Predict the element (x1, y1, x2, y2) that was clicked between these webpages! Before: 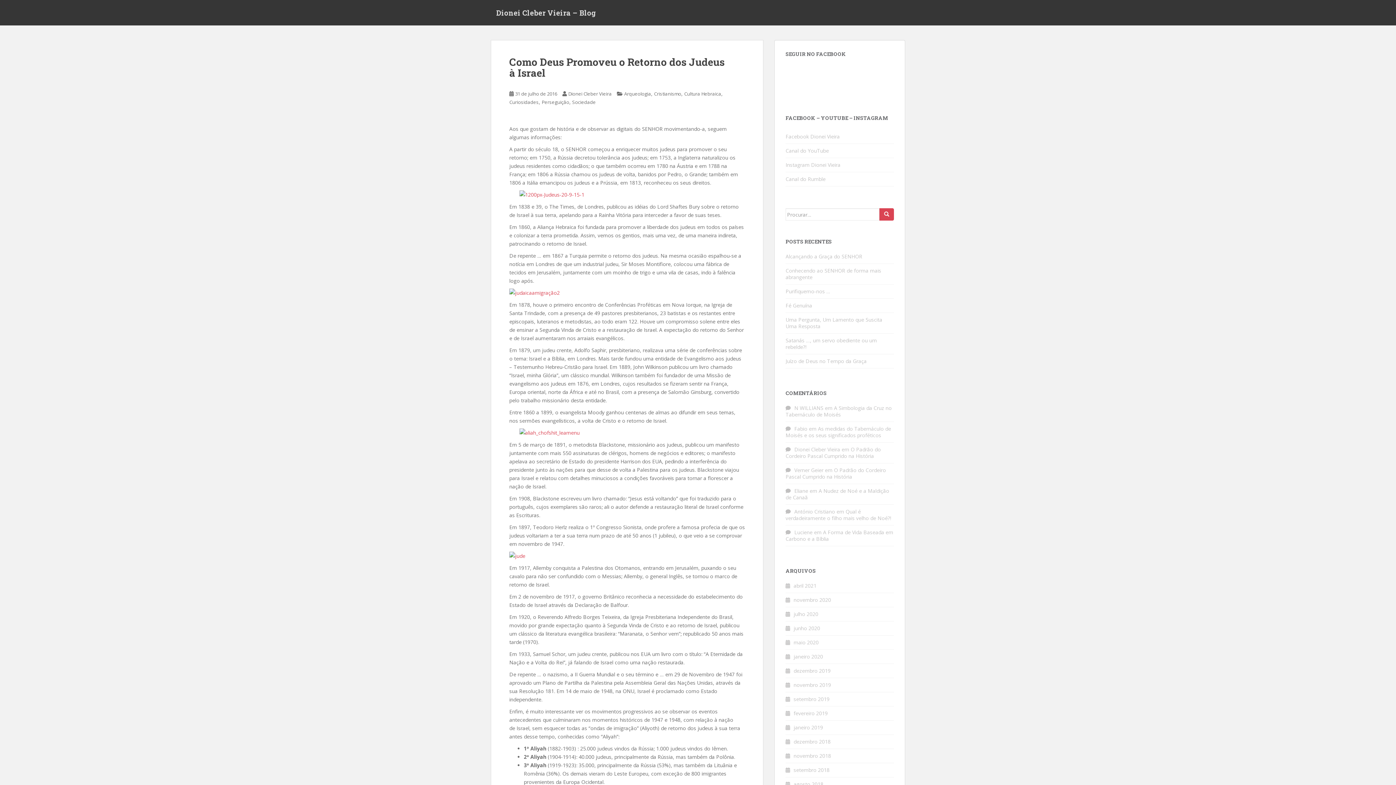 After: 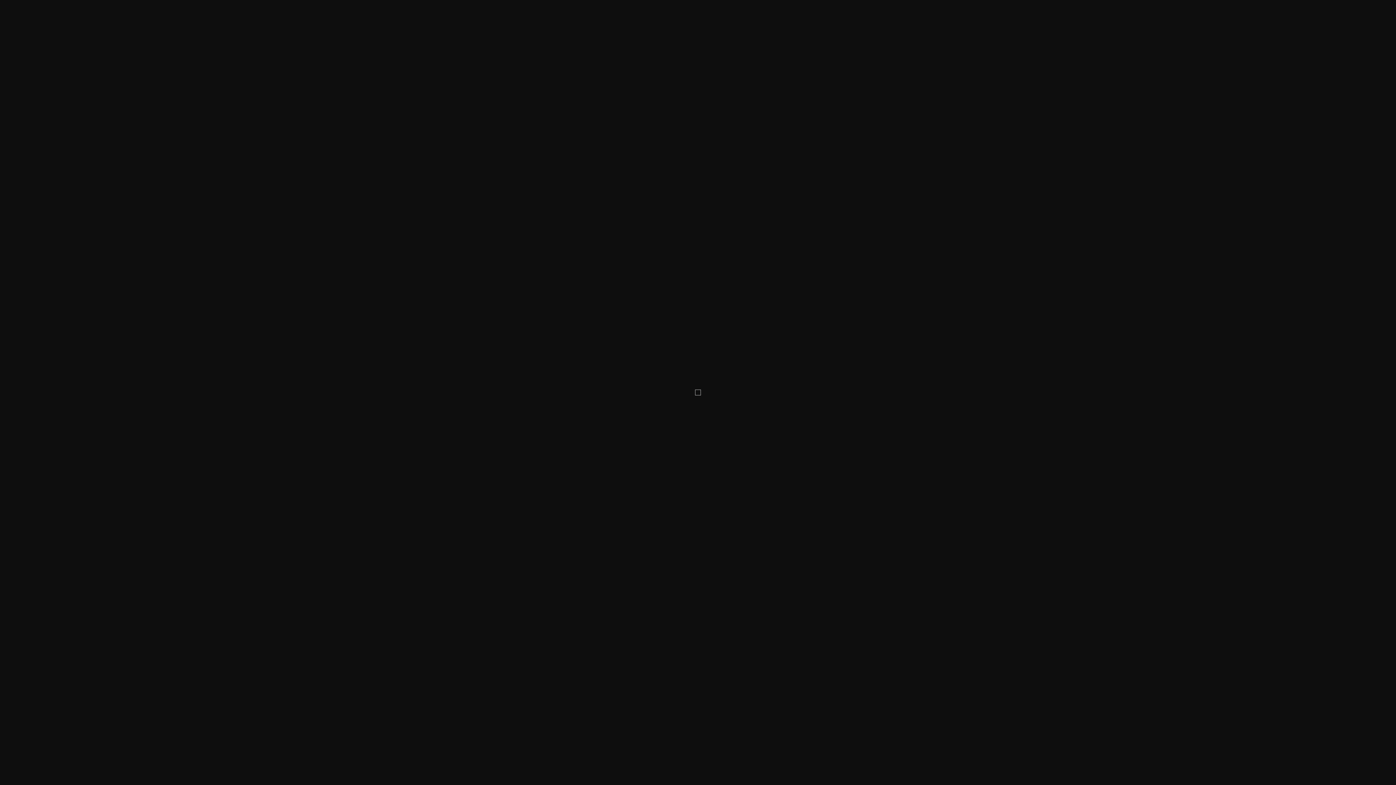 Action: bbox: (509, 552, 745, 560)